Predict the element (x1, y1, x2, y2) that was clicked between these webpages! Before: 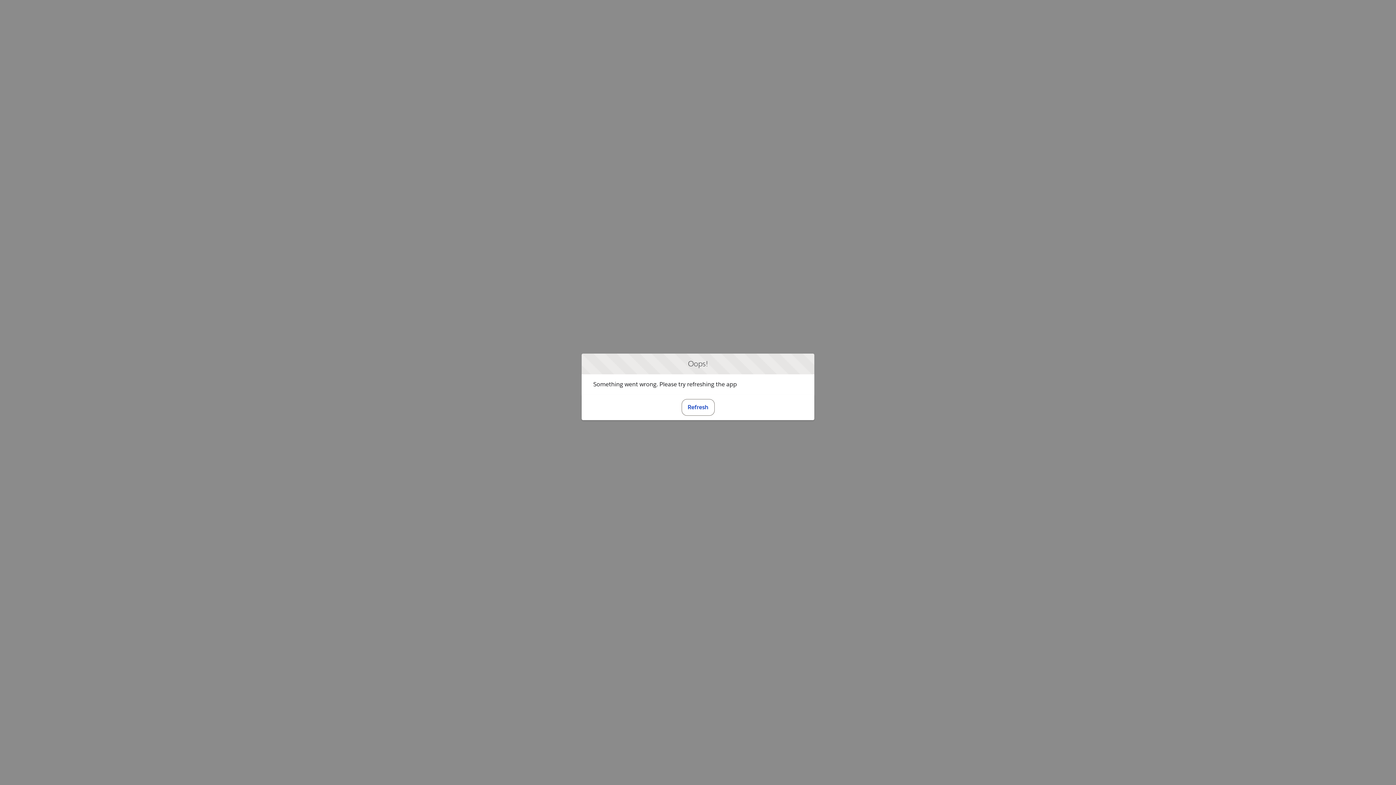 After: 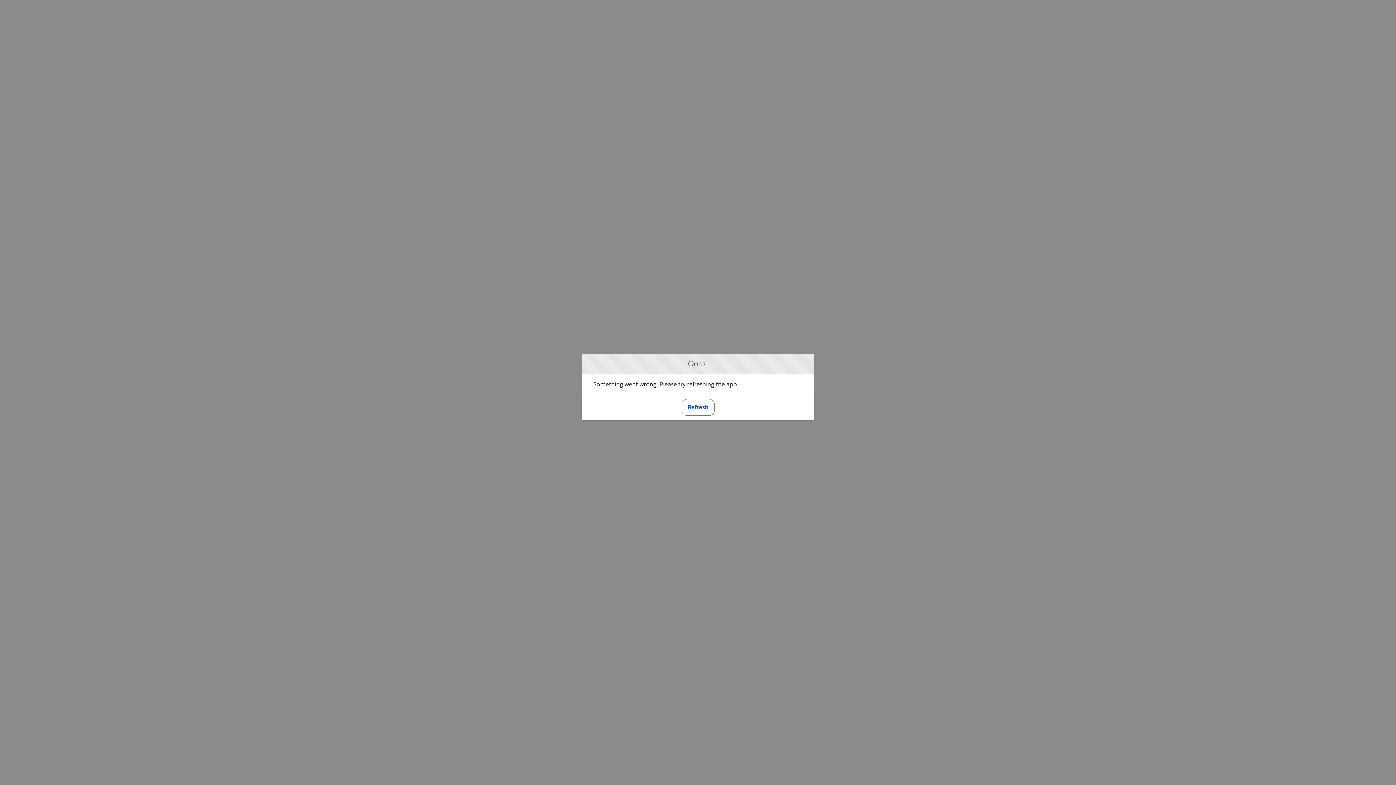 Action: label: Refresh bbox: (681, 399, 714, 415)